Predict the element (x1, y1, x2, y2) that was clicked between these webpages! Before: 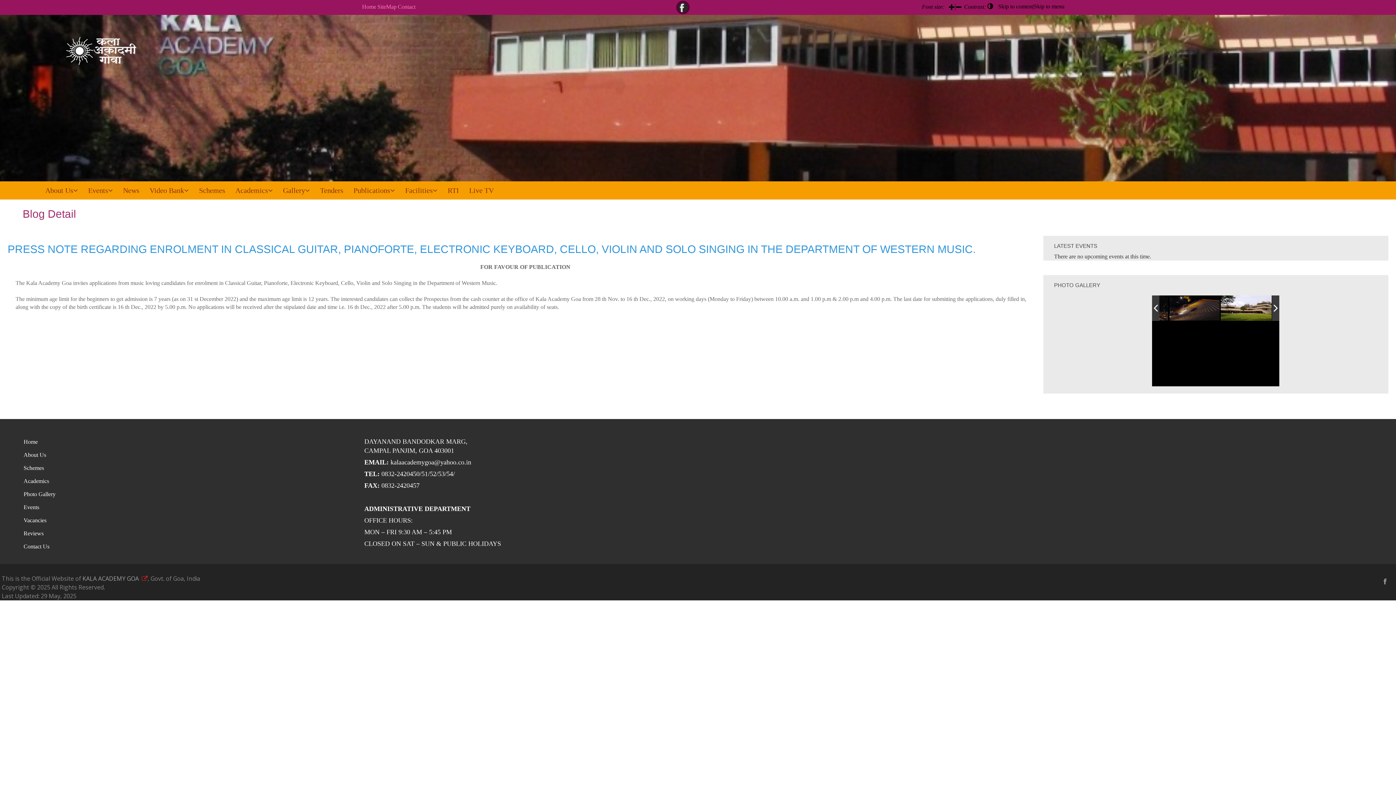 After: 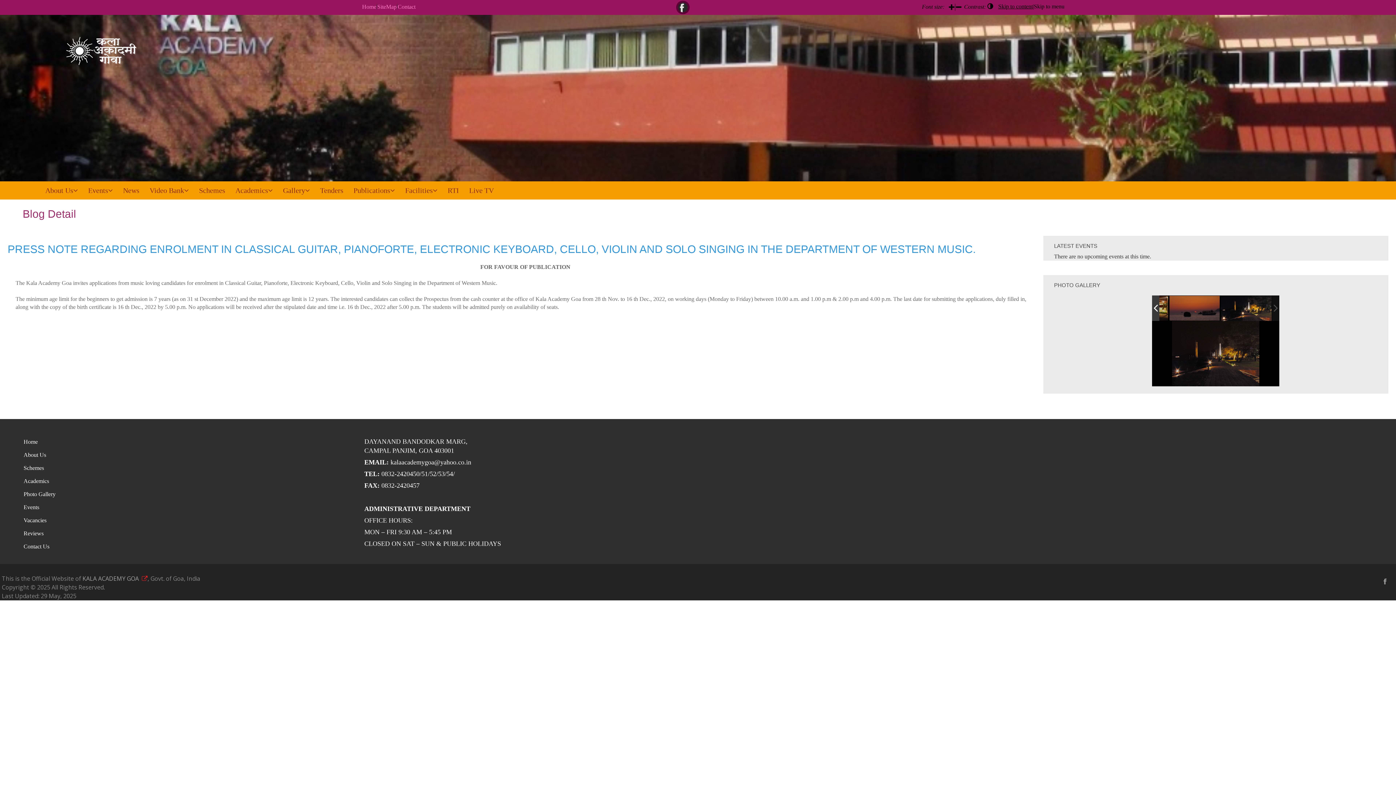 Action: bbox: (998, 3, 1033, 9) label: Skip to content